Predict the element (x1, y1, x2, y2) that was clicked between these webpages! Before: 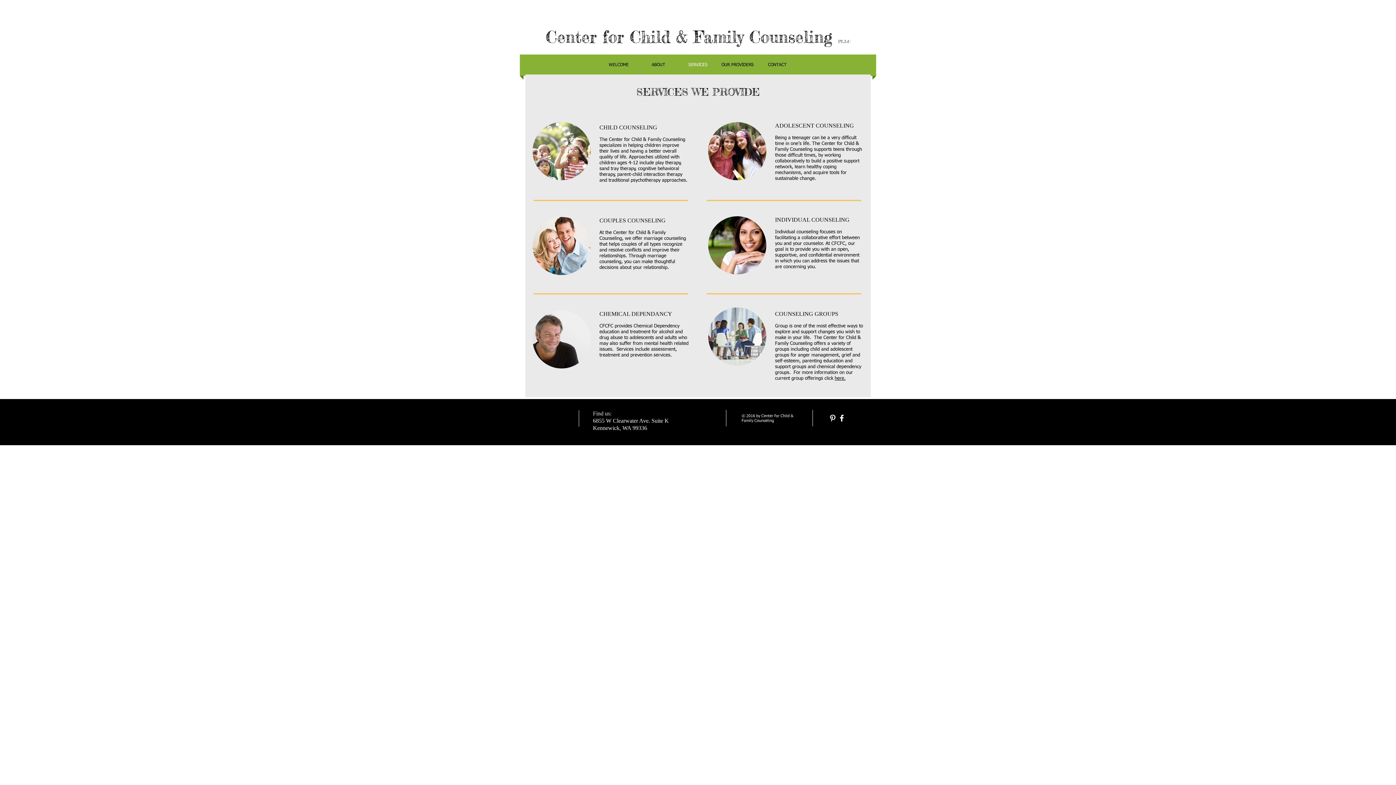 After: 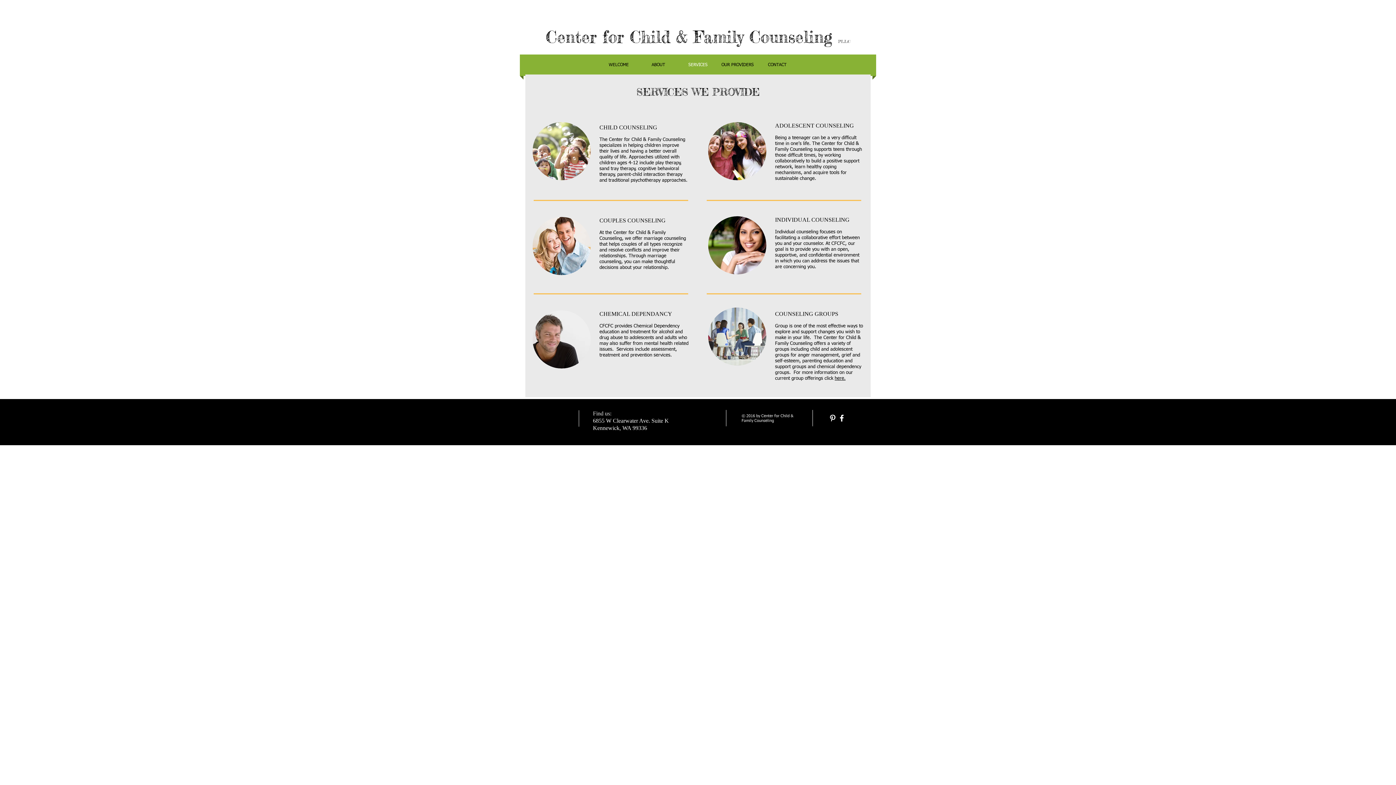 Action: bbox: (837, 413, 846, 422) label: facebook